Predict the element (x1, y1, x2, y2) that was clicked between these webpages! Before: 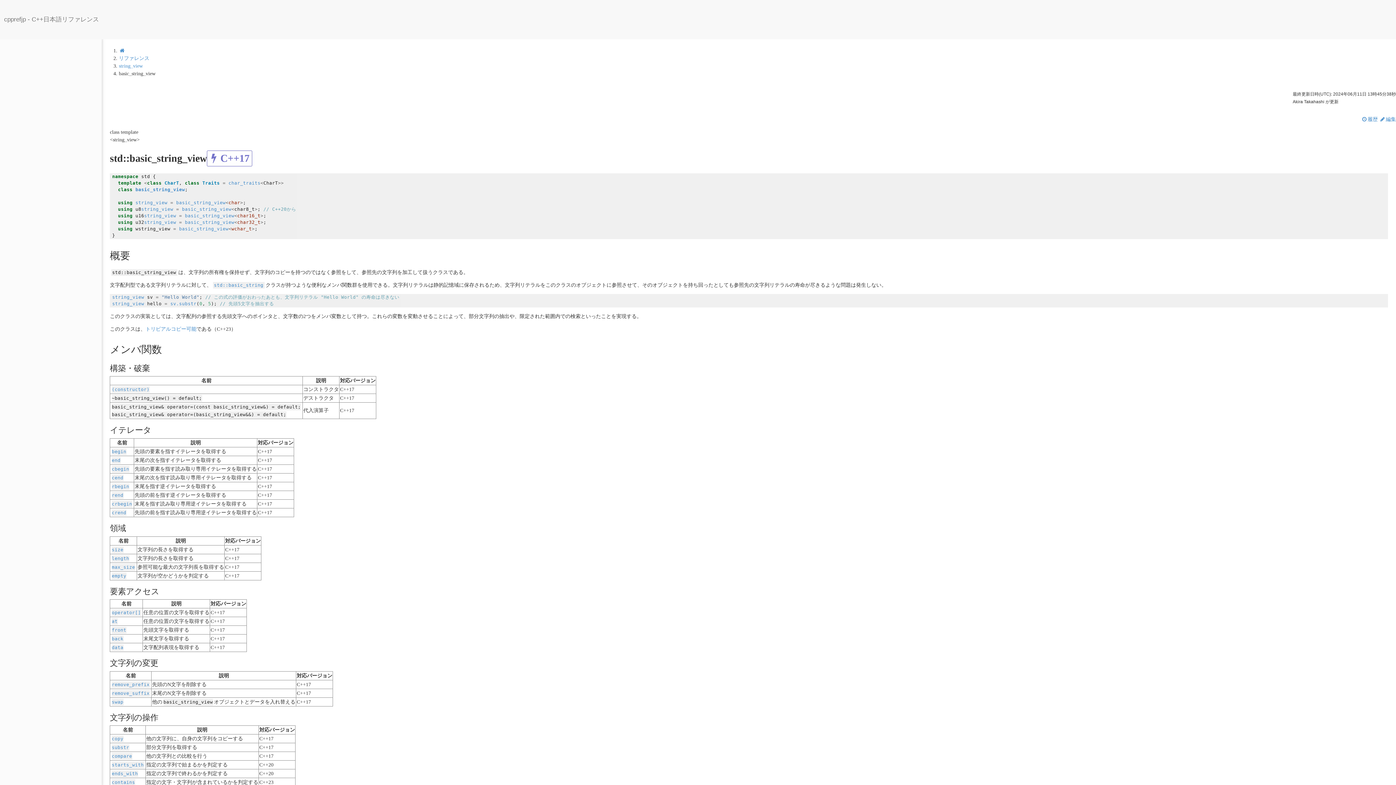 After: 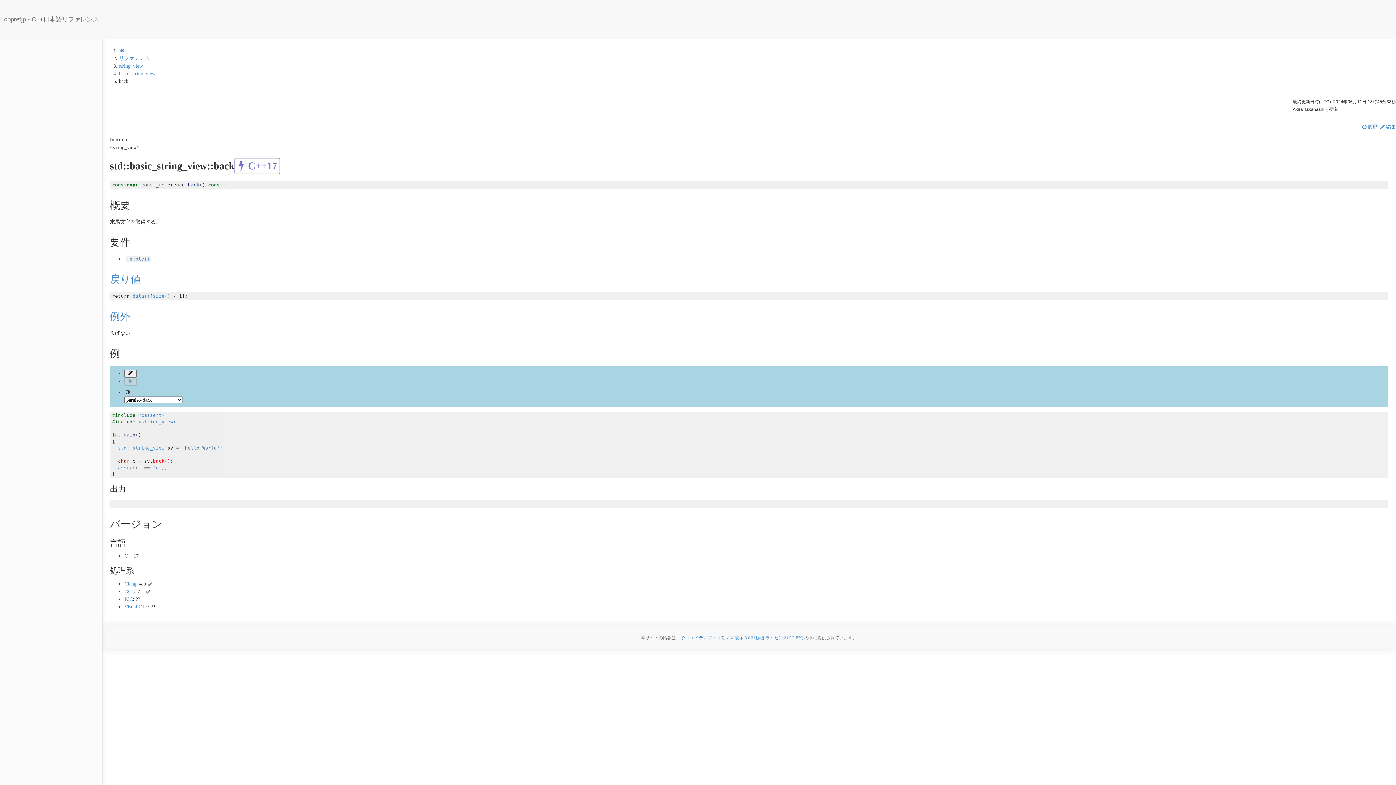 Action: label: back bbox: (111, 636, 123, 641)